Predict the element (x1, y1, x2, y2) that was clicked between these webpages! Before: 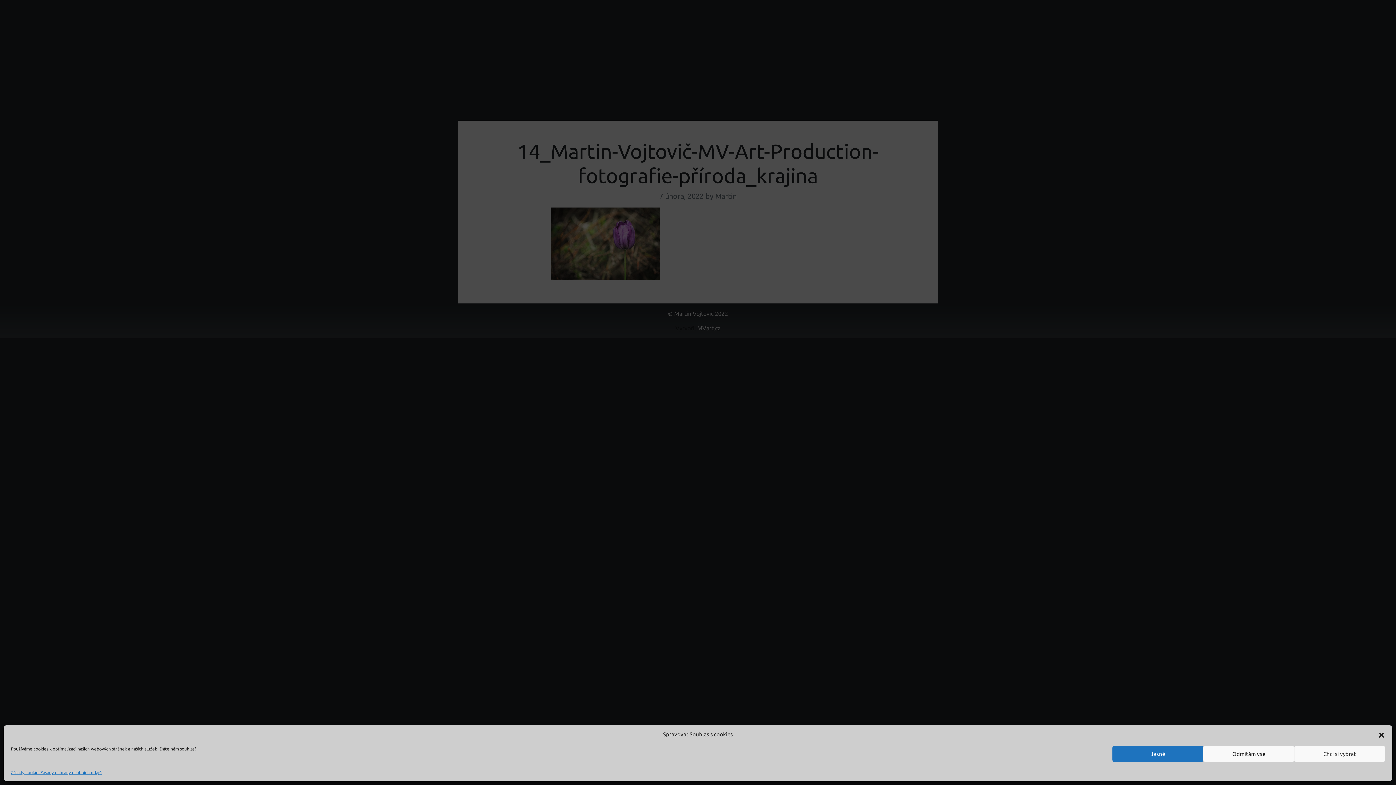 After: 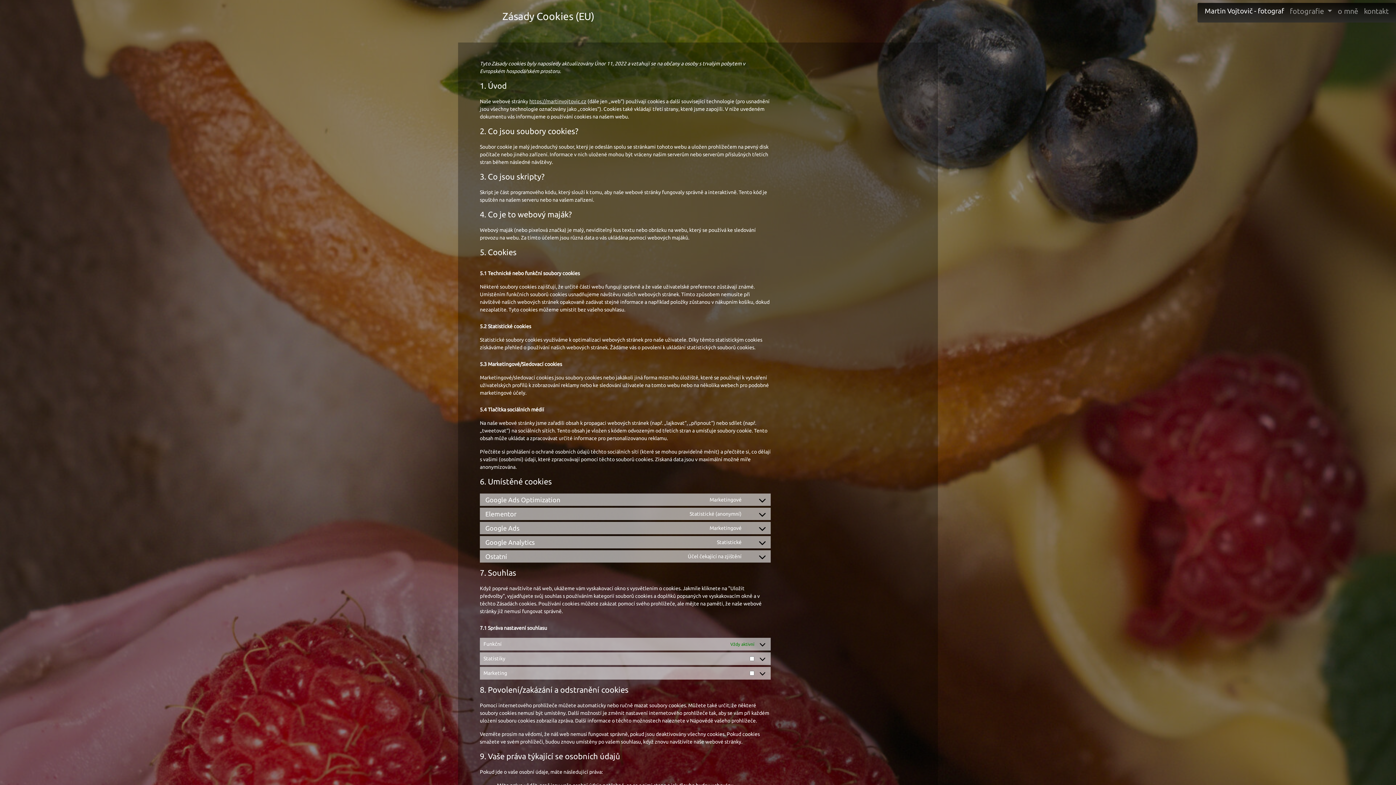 Action: label: Zásady cookies bbox: (10, 769, 40, 776)